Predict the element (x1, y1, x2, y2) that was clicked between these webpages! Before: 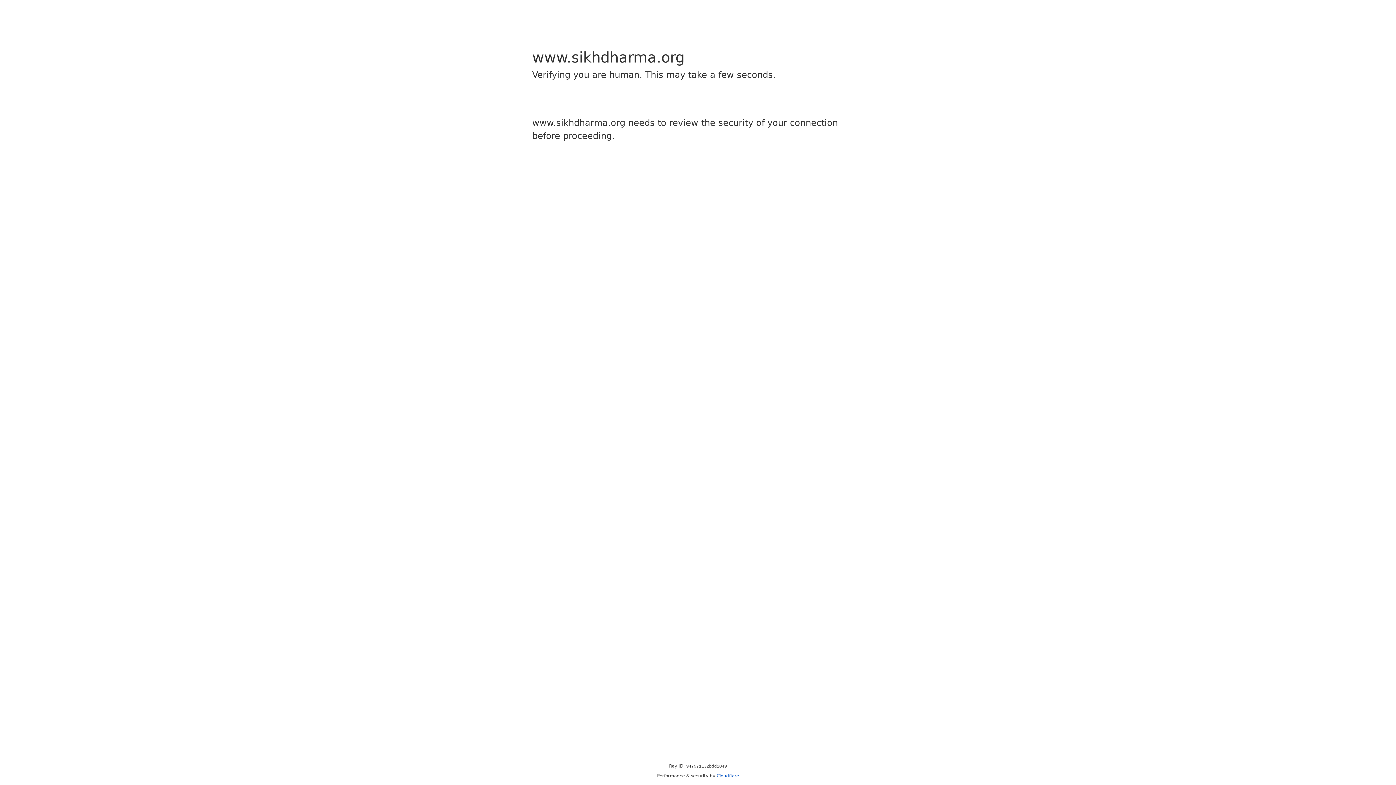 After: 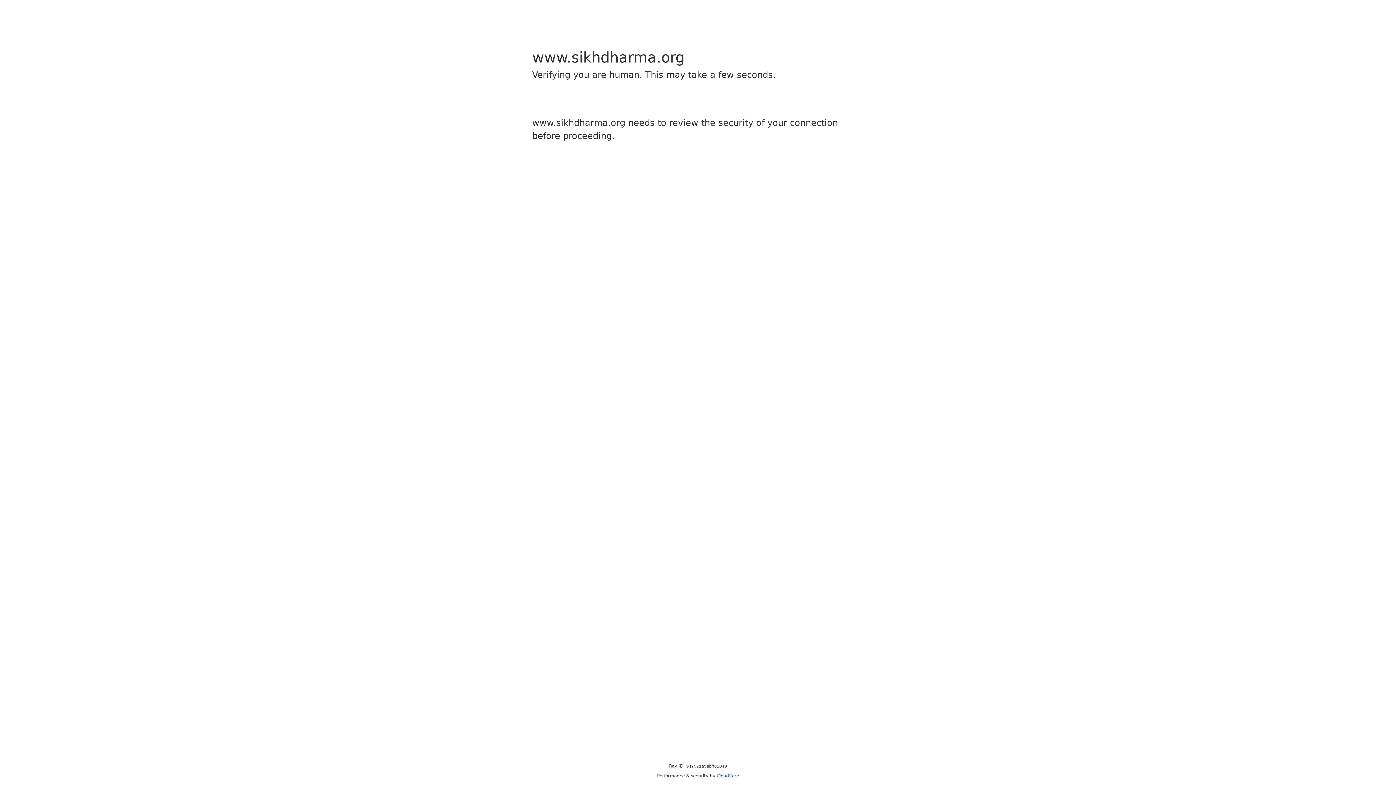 Action: bbox: (716, 773, 739, 778) label: Cloudflare